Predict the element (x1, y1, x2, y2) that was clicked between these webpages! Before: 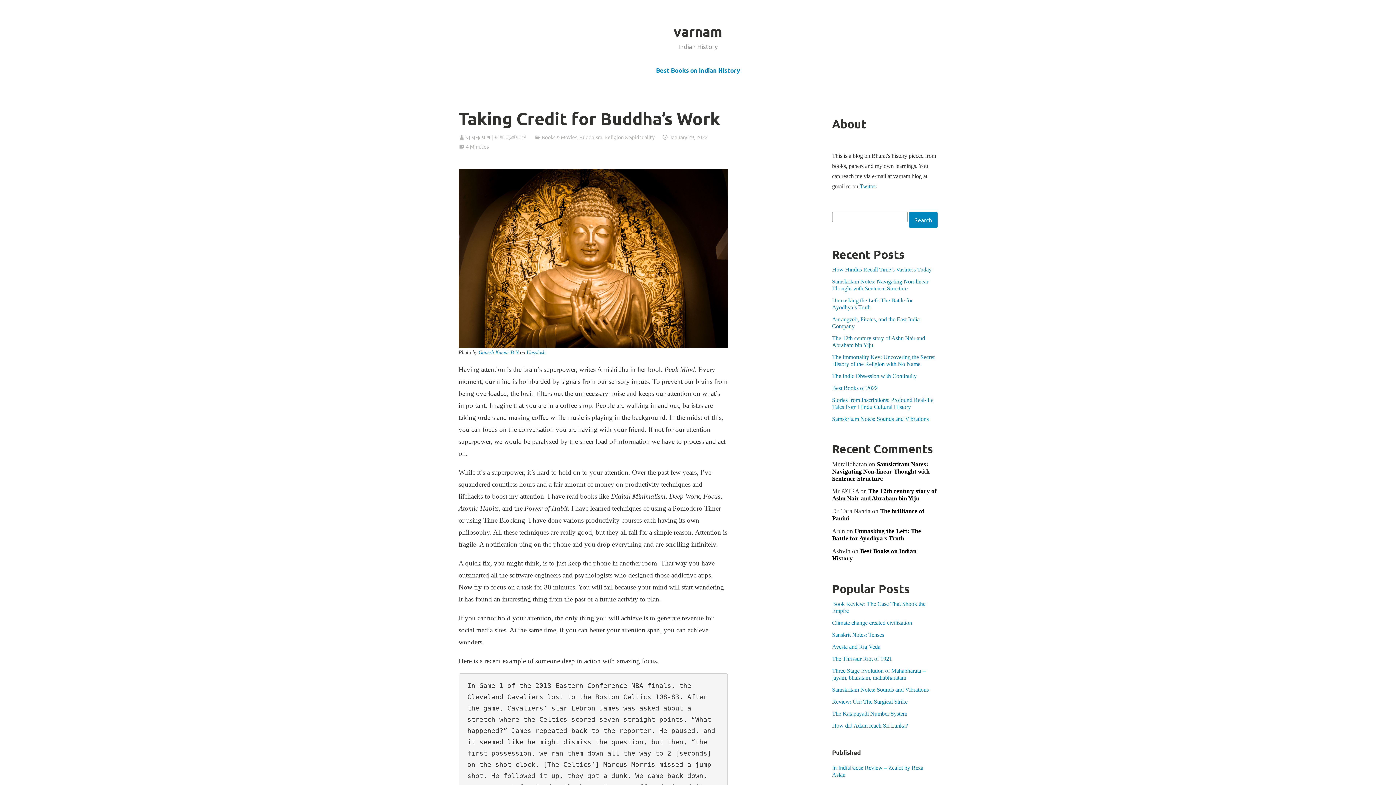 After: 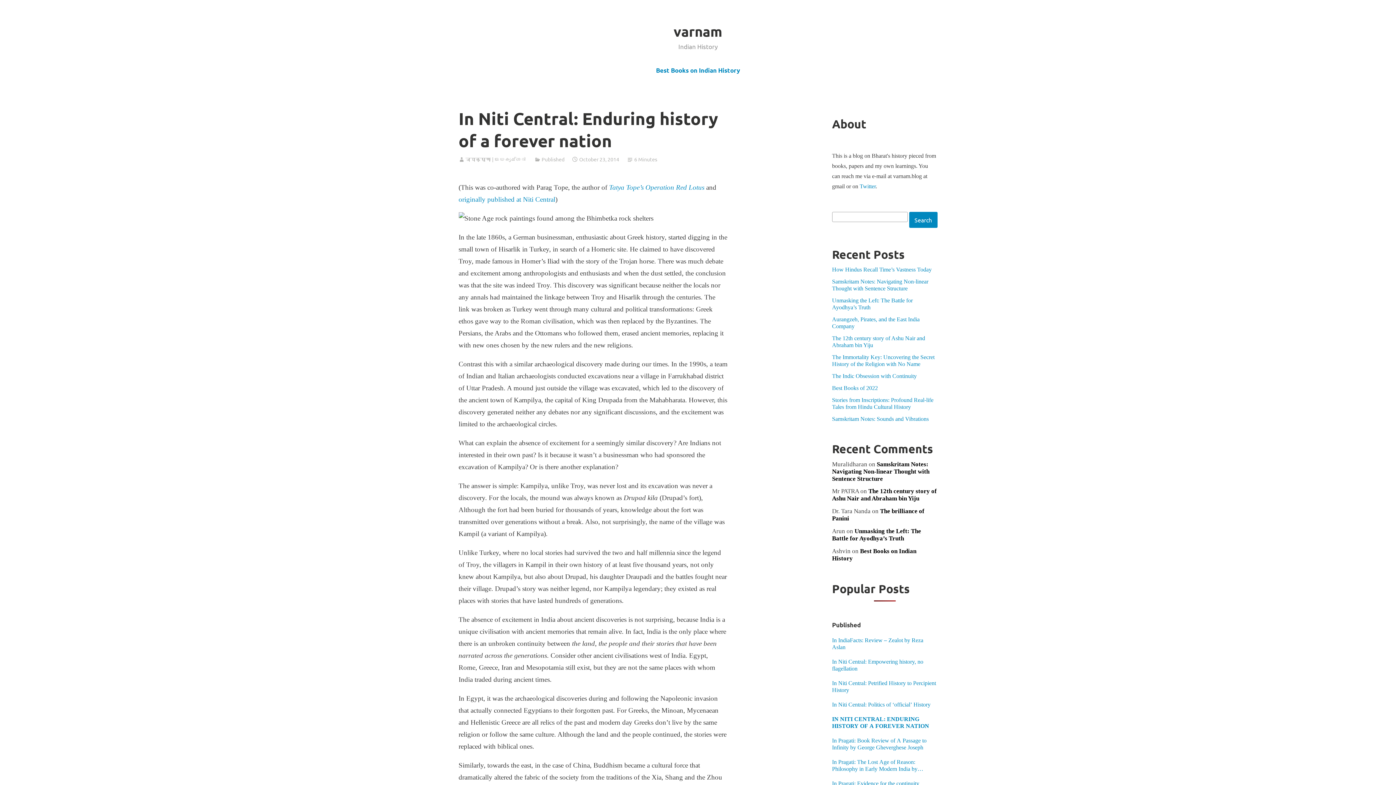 Action: label: In Niti Central: Enduring history of a forever nation bbox: (832, 715, 937, 729)